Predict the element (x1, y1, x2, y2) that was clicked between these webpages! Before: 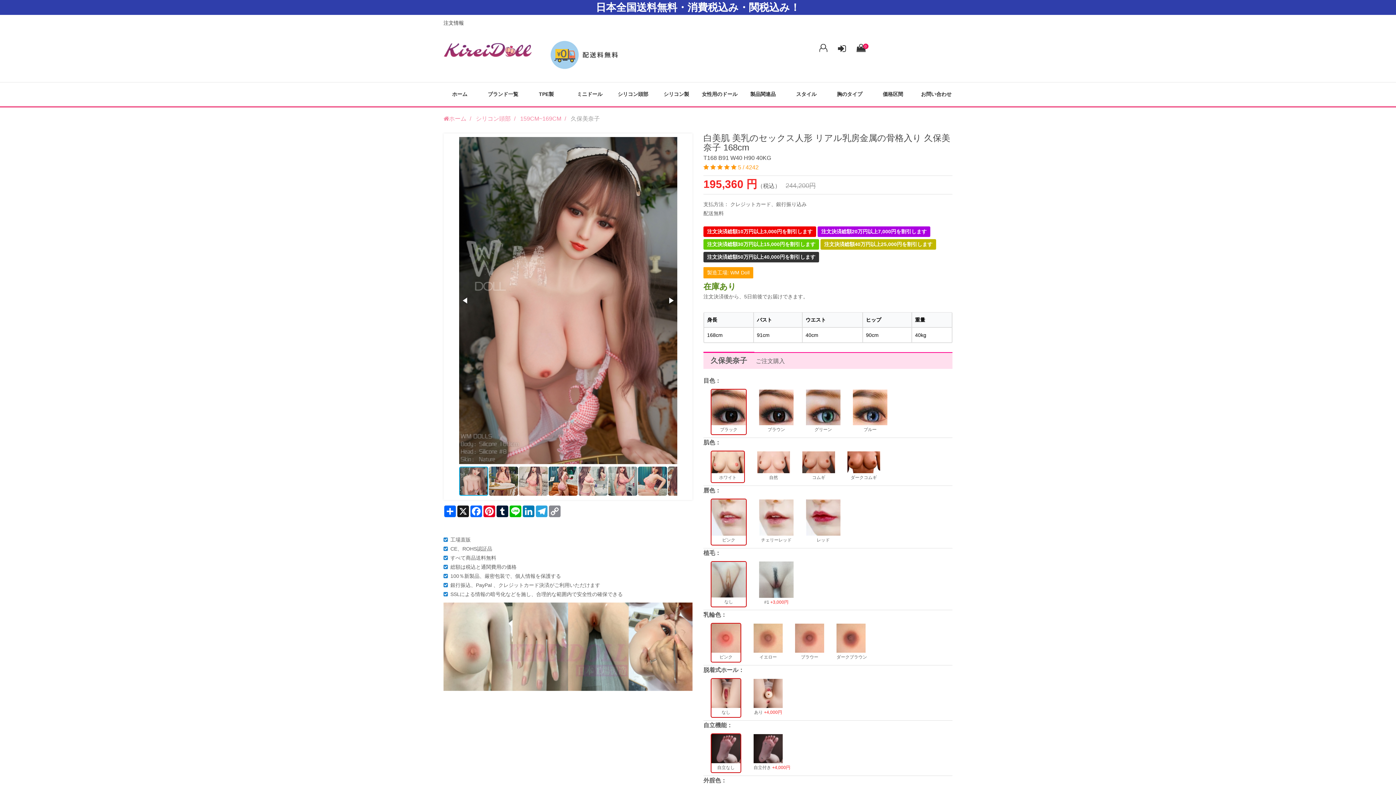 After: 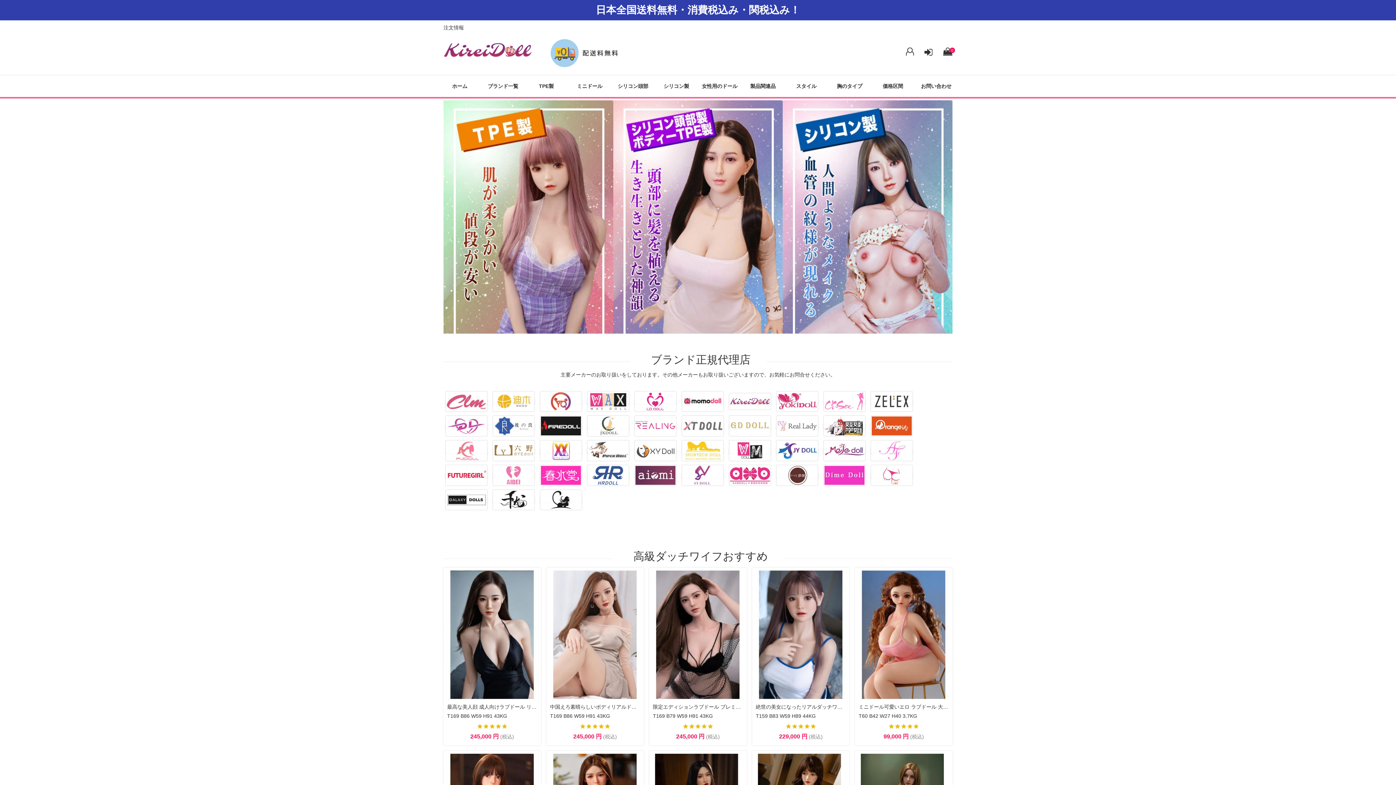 Action: bbox: (443, 34, 532, 67)